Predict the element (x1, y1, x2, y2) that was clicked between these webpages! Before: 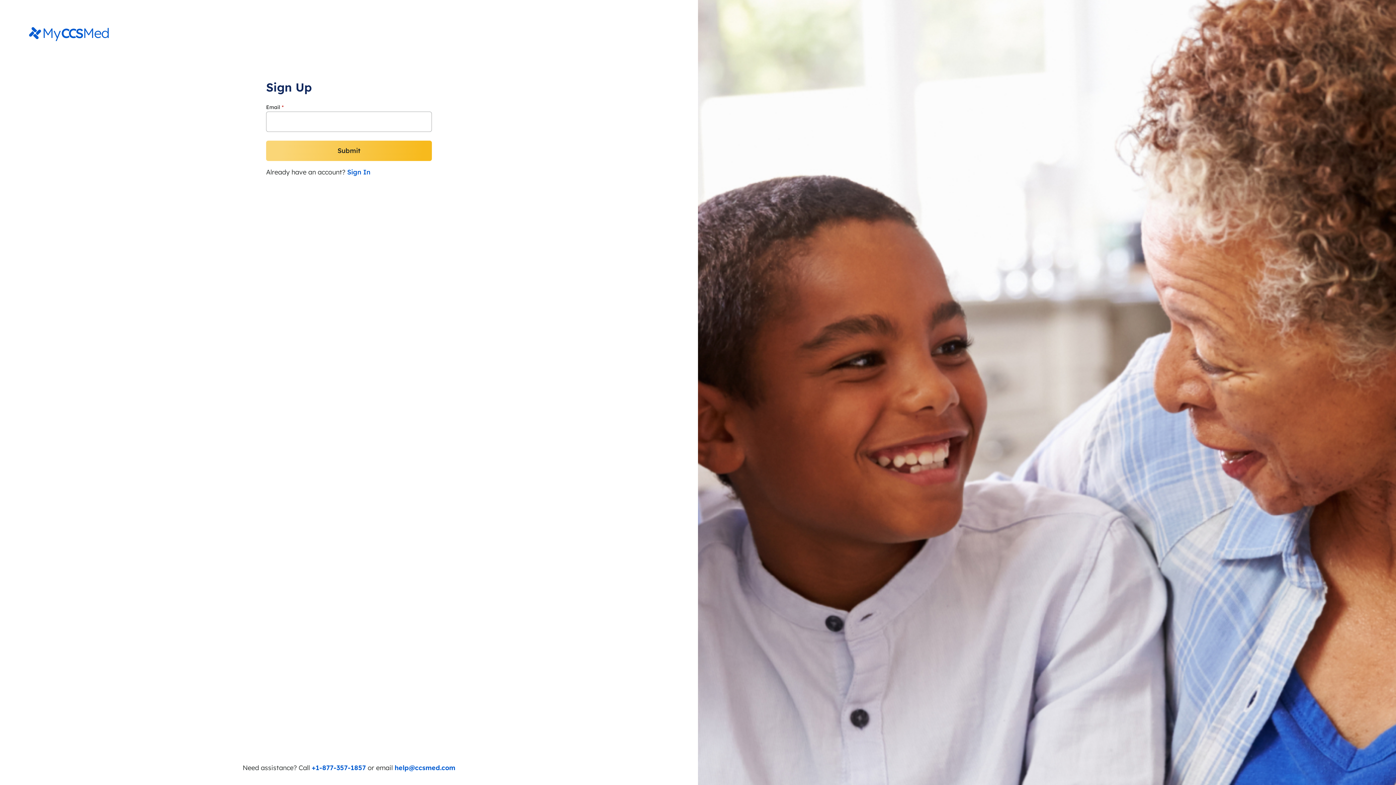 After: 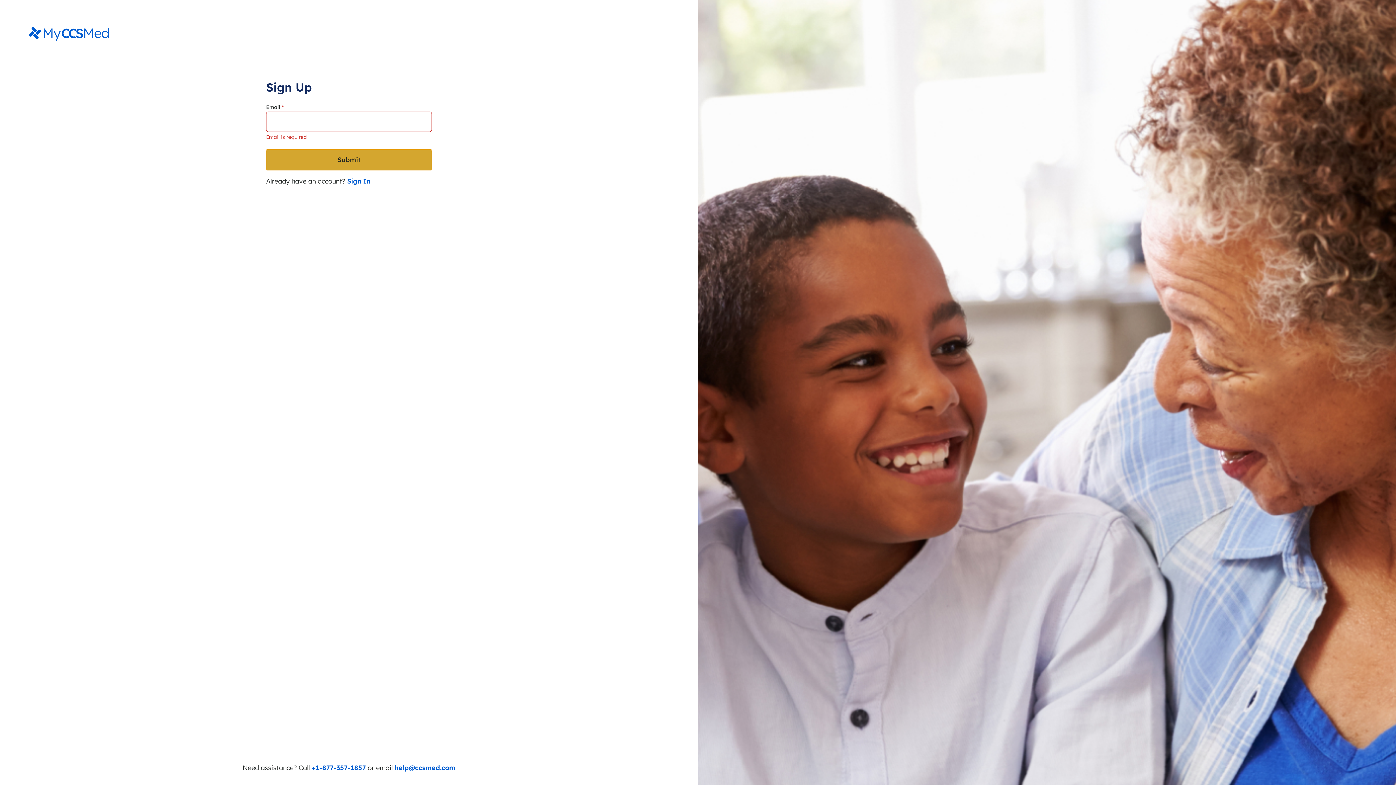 Action: bbox: (266, 140, 432, 161) label: Submit